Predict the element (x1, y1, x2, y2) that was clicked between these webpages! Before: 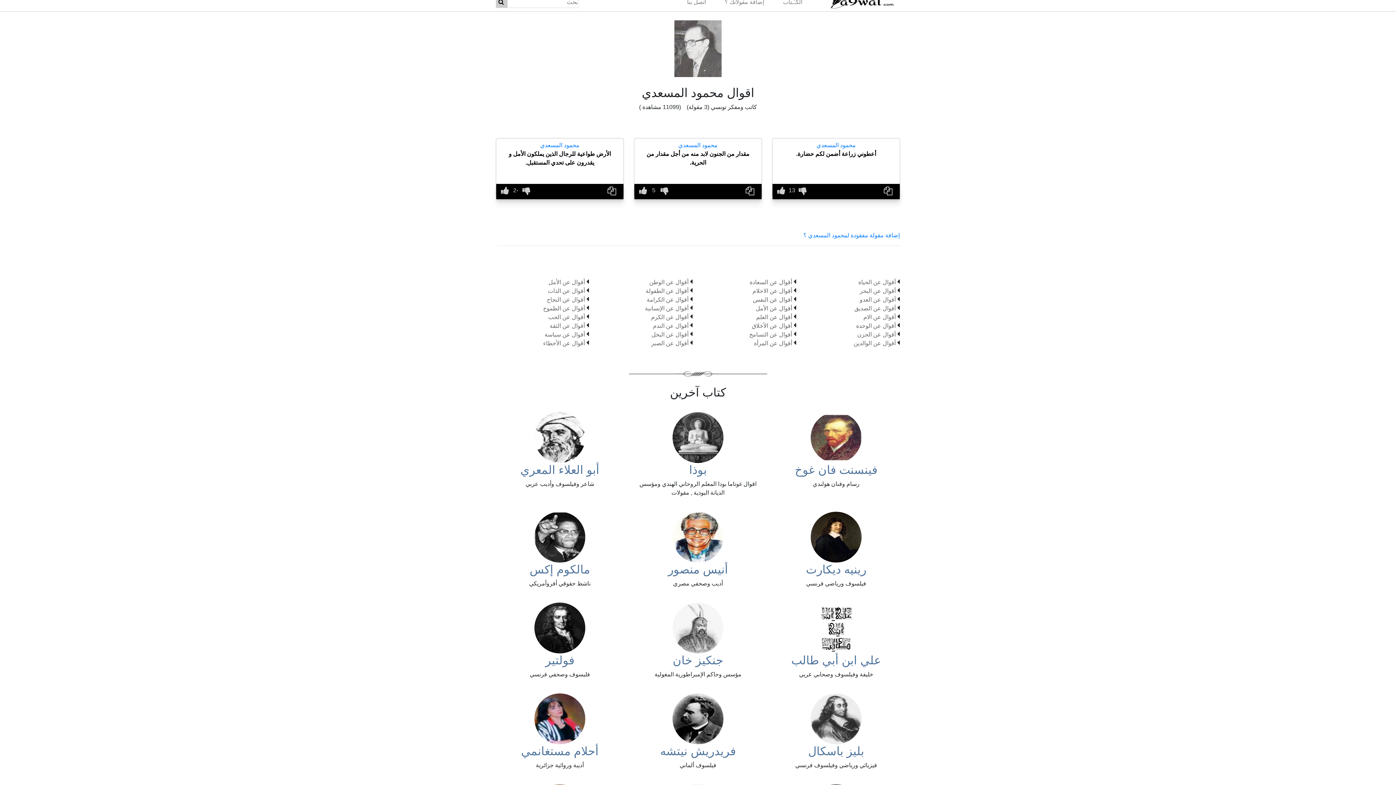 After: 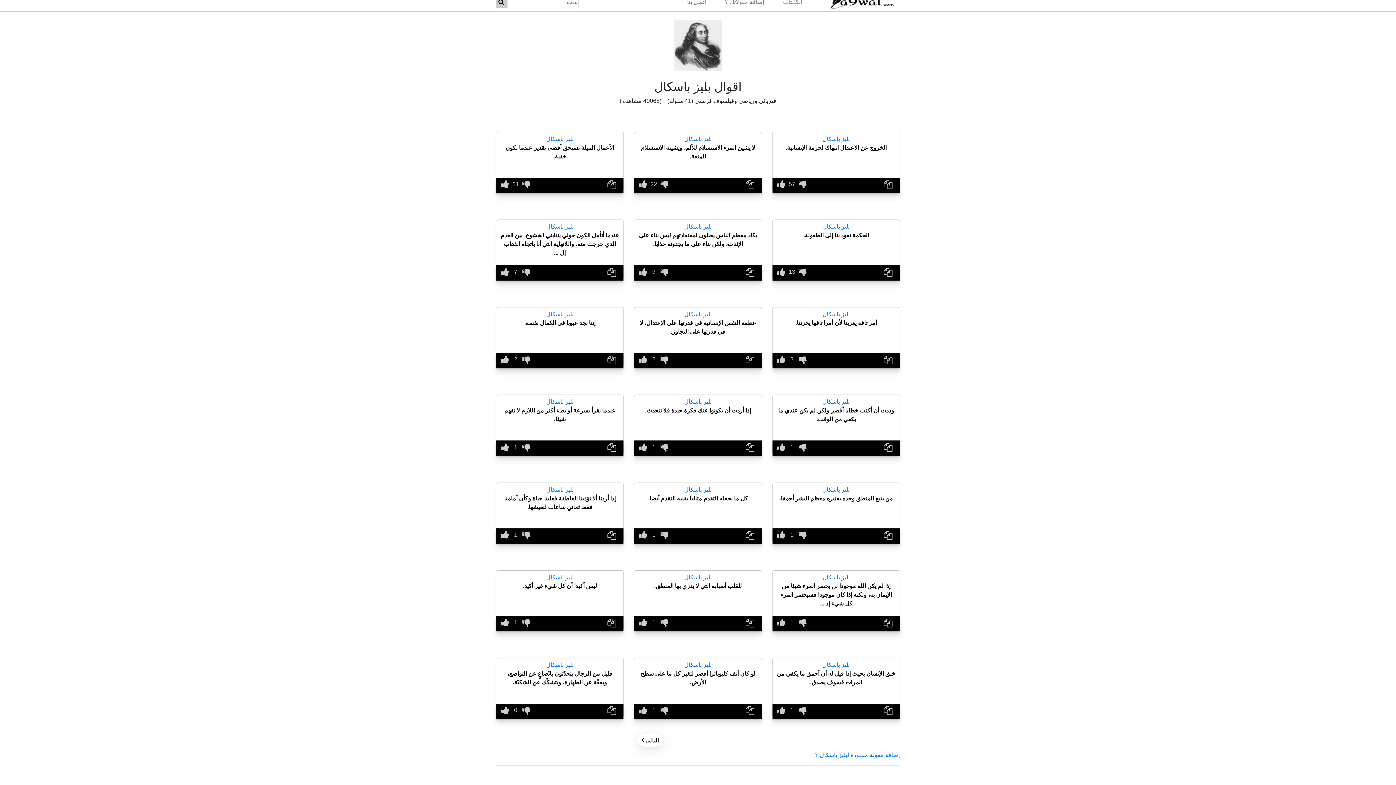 Action: bbox: (808, 745, 864, 758) label: بليز باسكال